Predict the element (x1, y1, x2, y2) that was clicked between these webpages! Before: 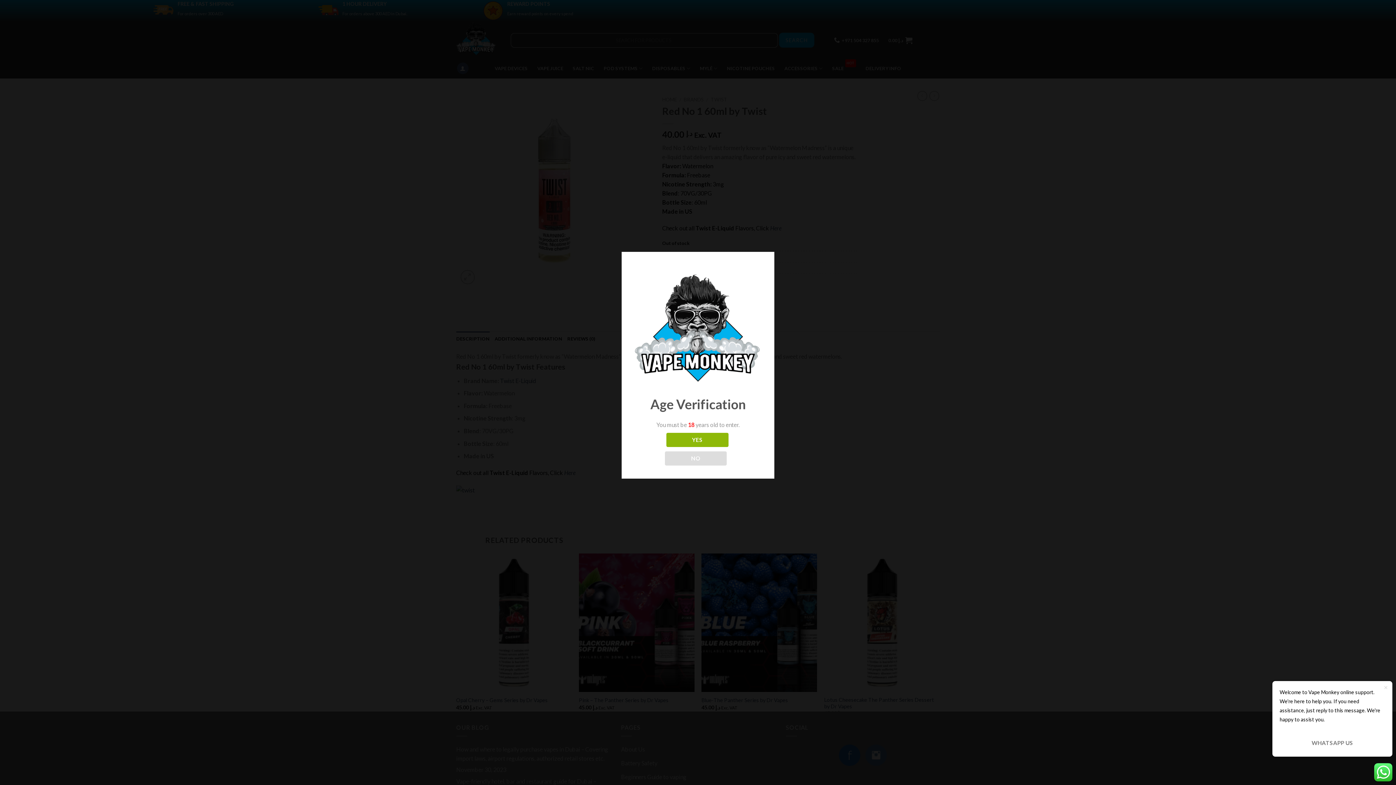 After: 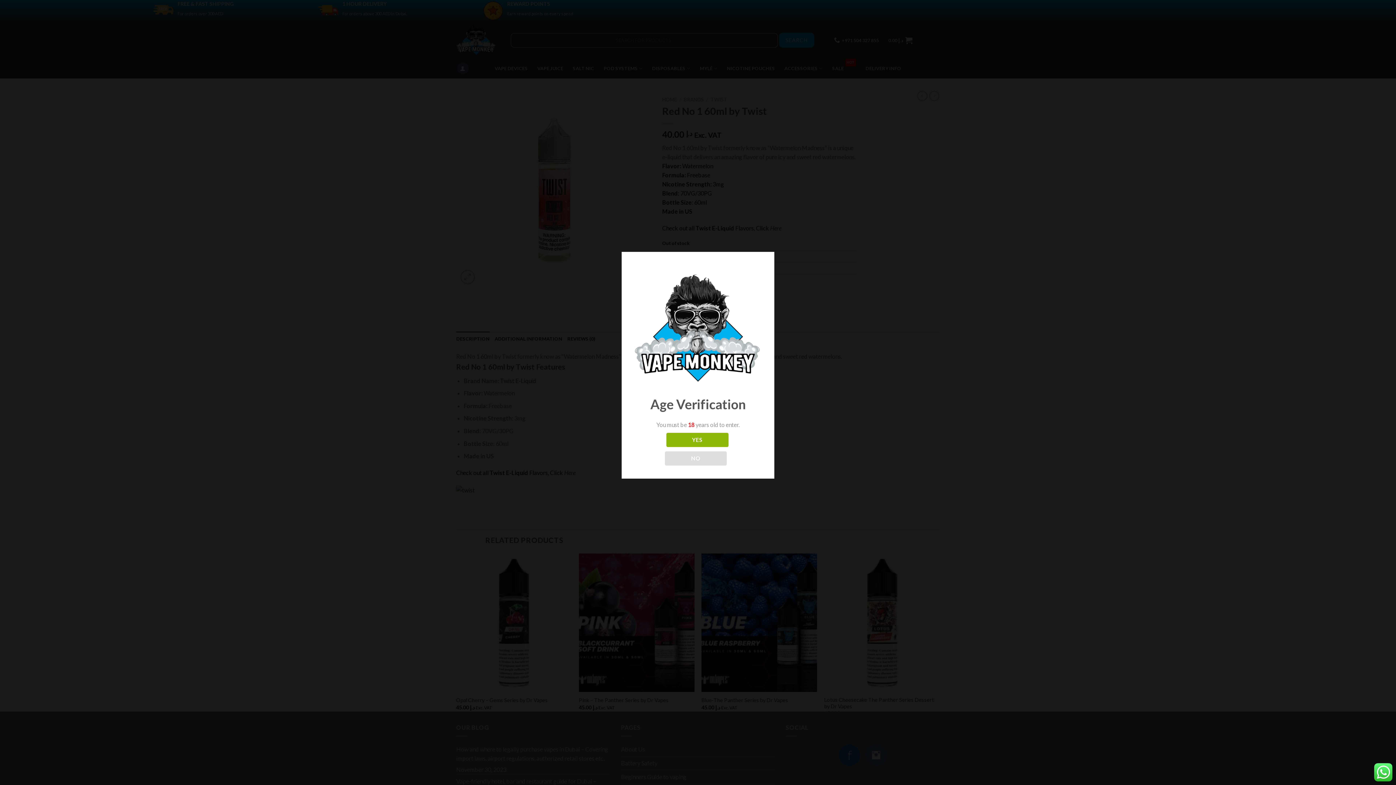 Action: bbox: (1280, 733, 1385, 753) label: WHATSAPP US